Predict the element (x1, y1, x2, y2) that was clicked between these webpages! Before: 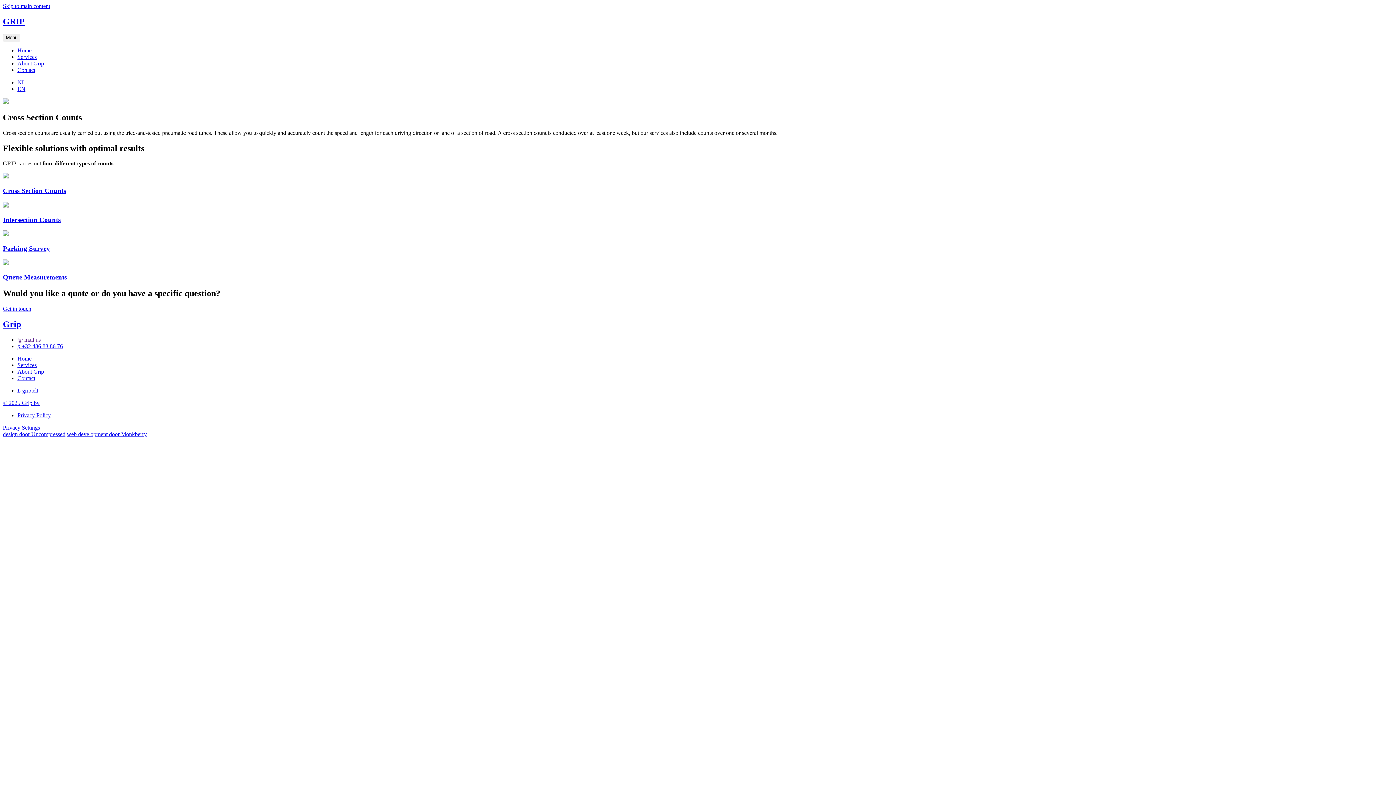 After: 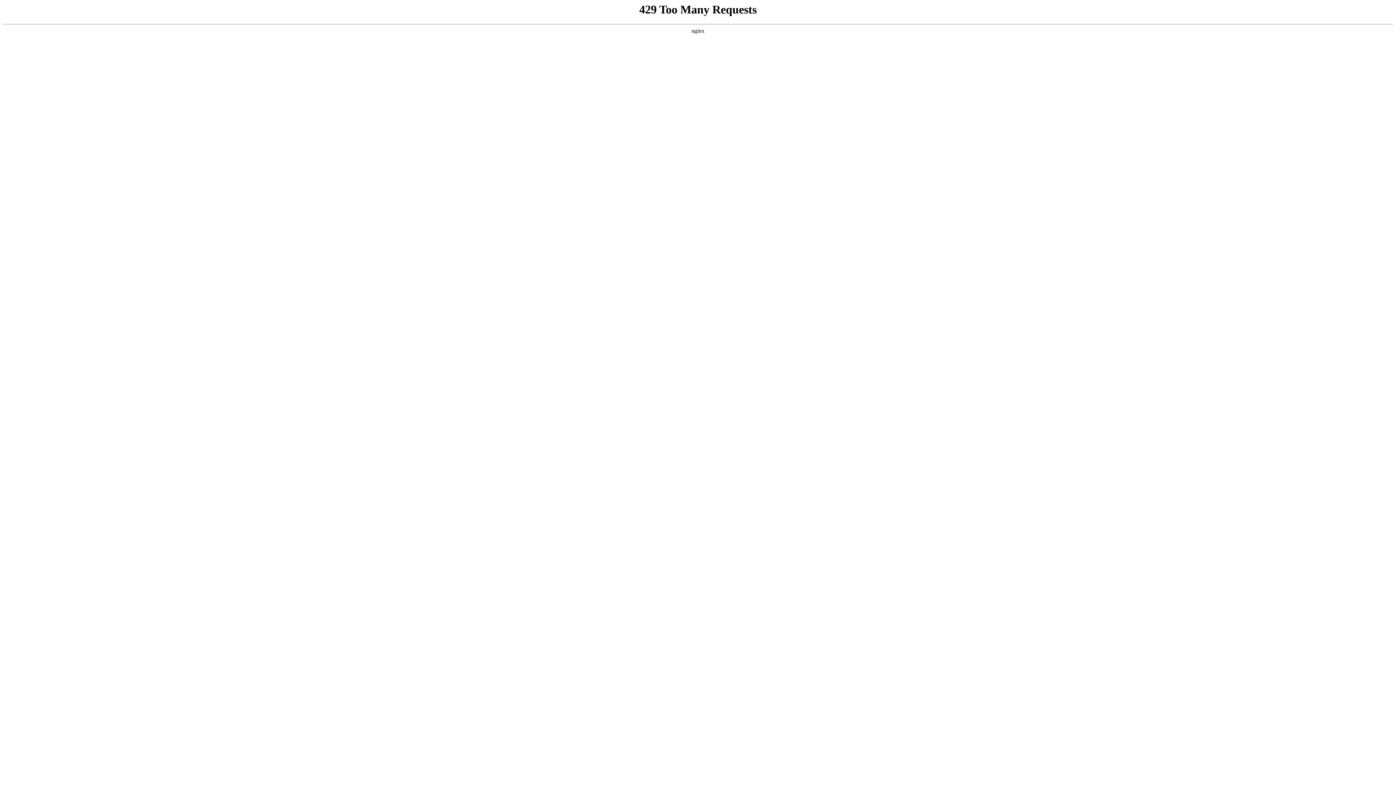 Action: bbox: (2, 172, 1393, 194) label: Cross Section Counts